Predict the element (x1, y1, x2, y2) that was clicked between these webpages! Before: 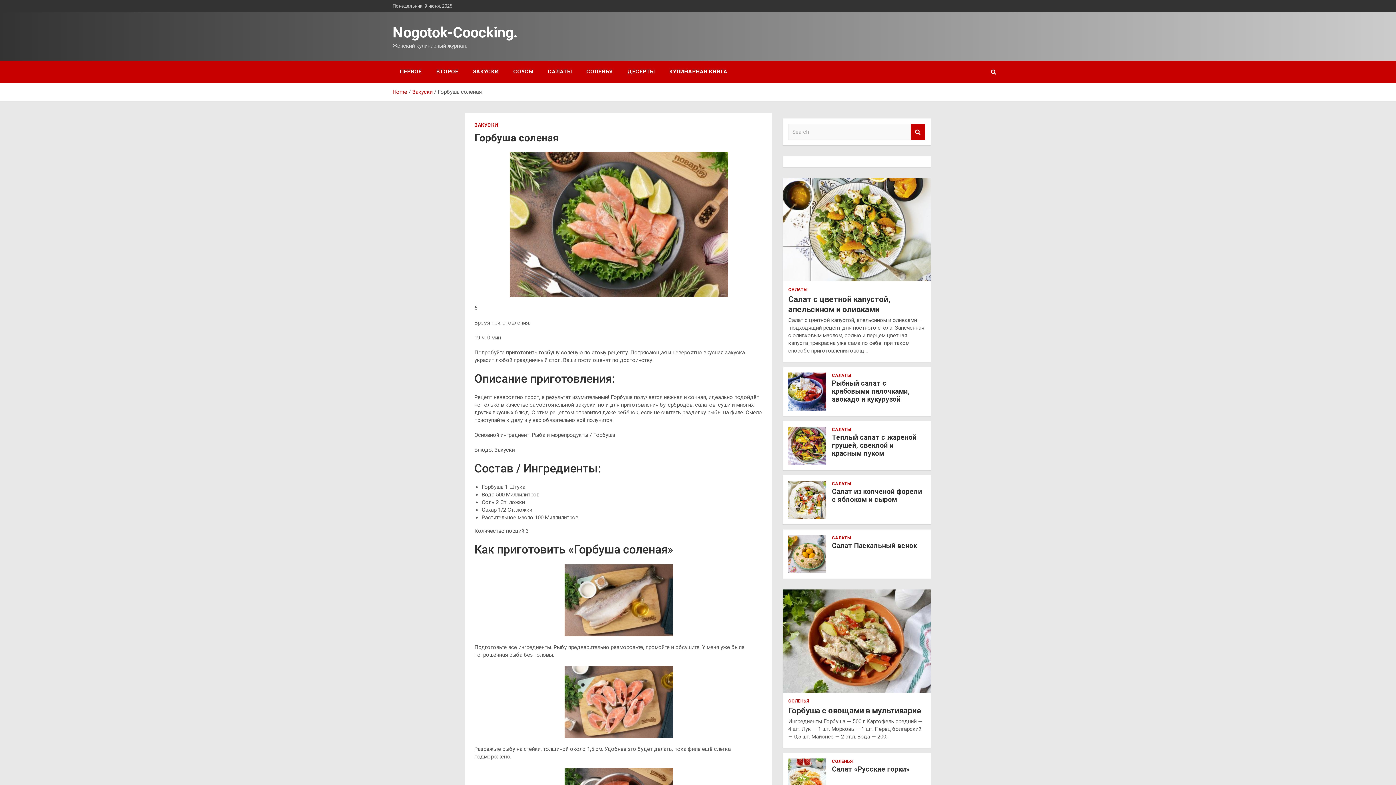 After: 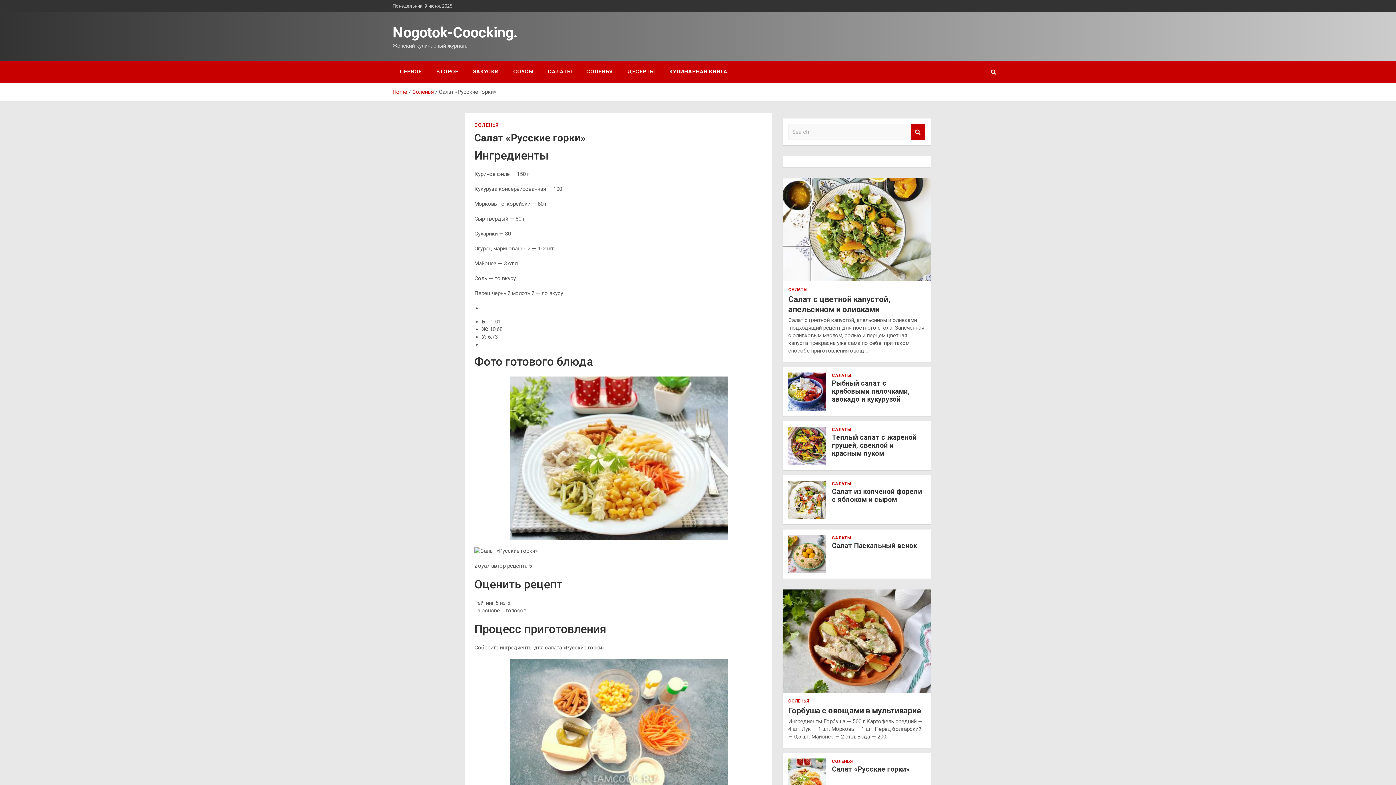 Action: bbox: (788, 758, 826, 797)